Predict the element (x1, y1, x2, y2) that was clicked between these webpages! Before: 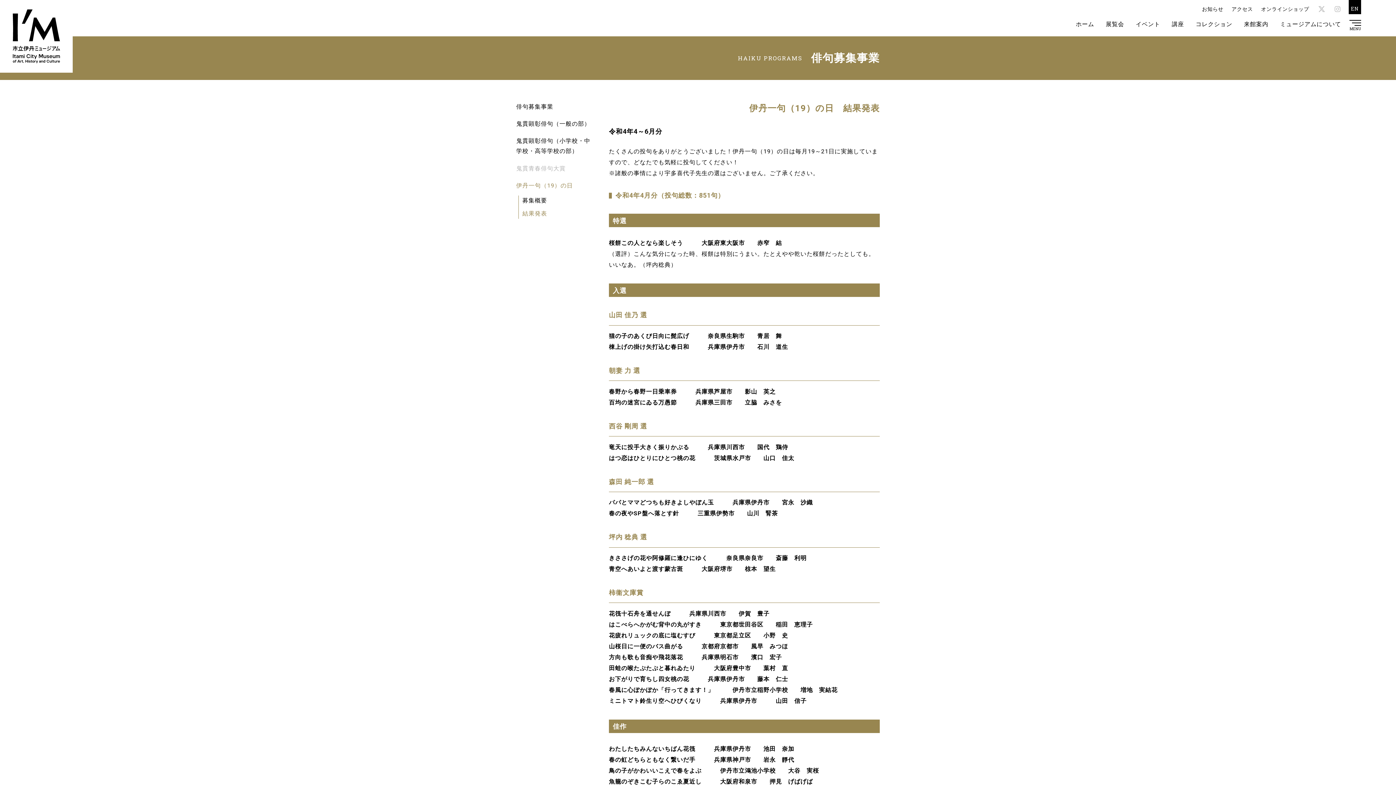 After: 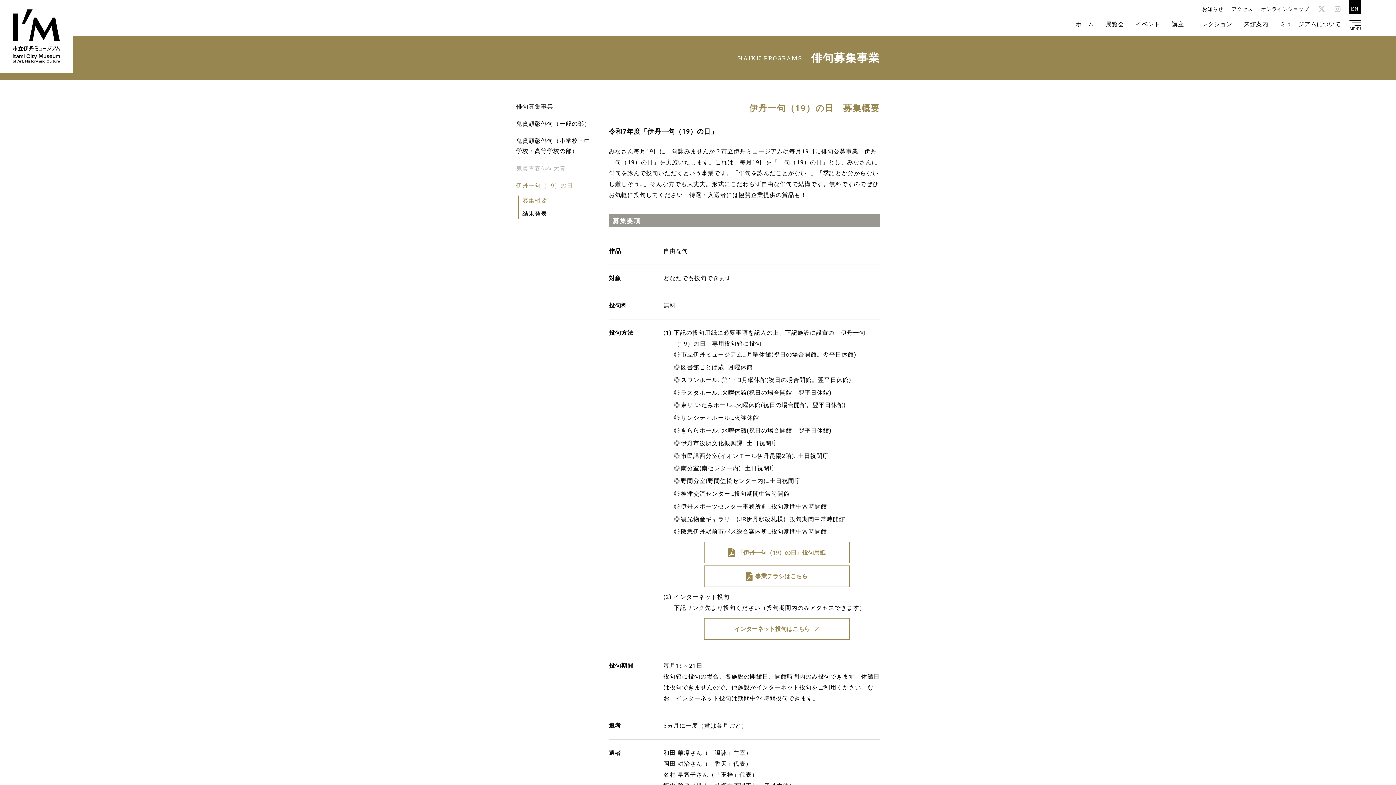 Action: bbox: (516, 180, 590, 190) label: 伊丹一句（19）の日